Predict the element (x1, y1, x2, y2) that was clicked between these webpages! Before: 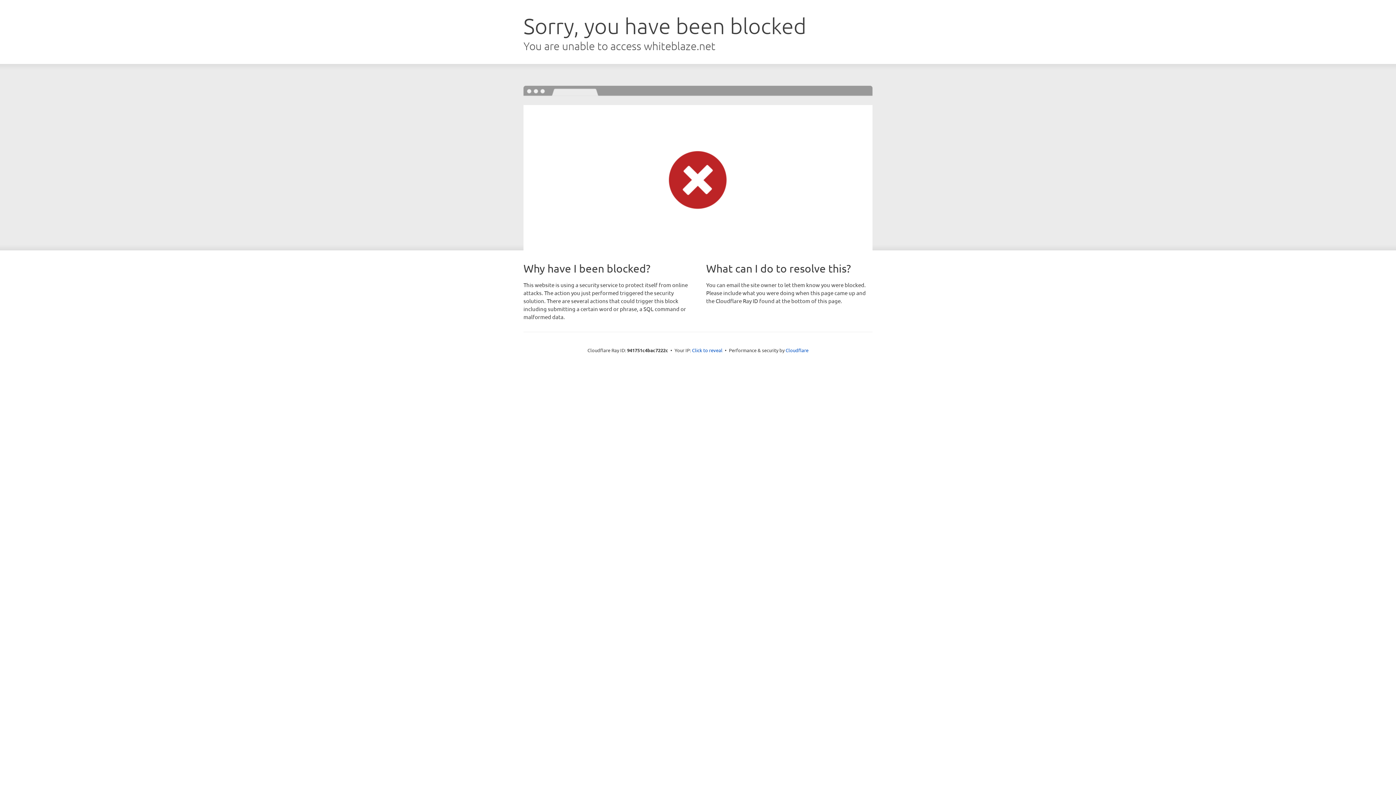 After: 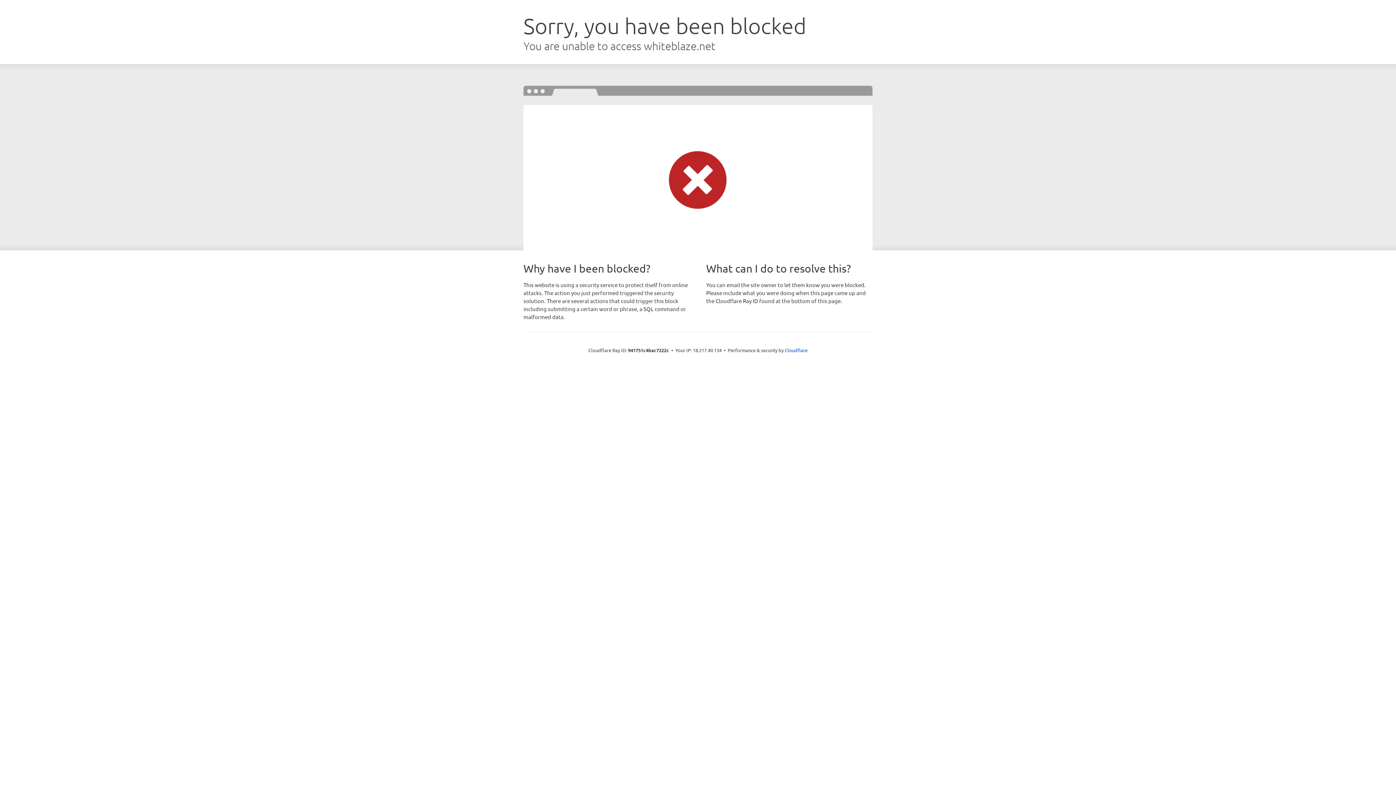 Action: bbox: (692, 346, 722, 353) label: Click to reveal